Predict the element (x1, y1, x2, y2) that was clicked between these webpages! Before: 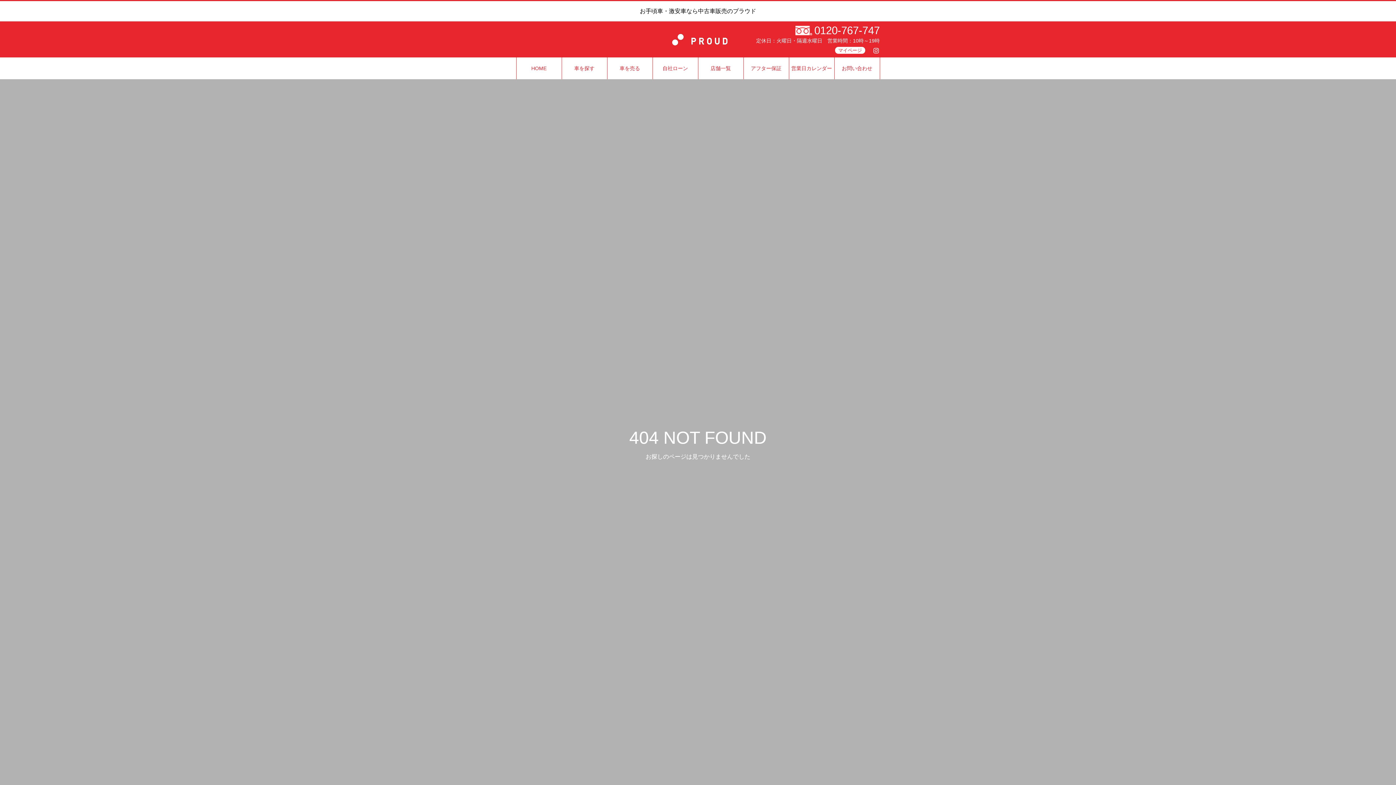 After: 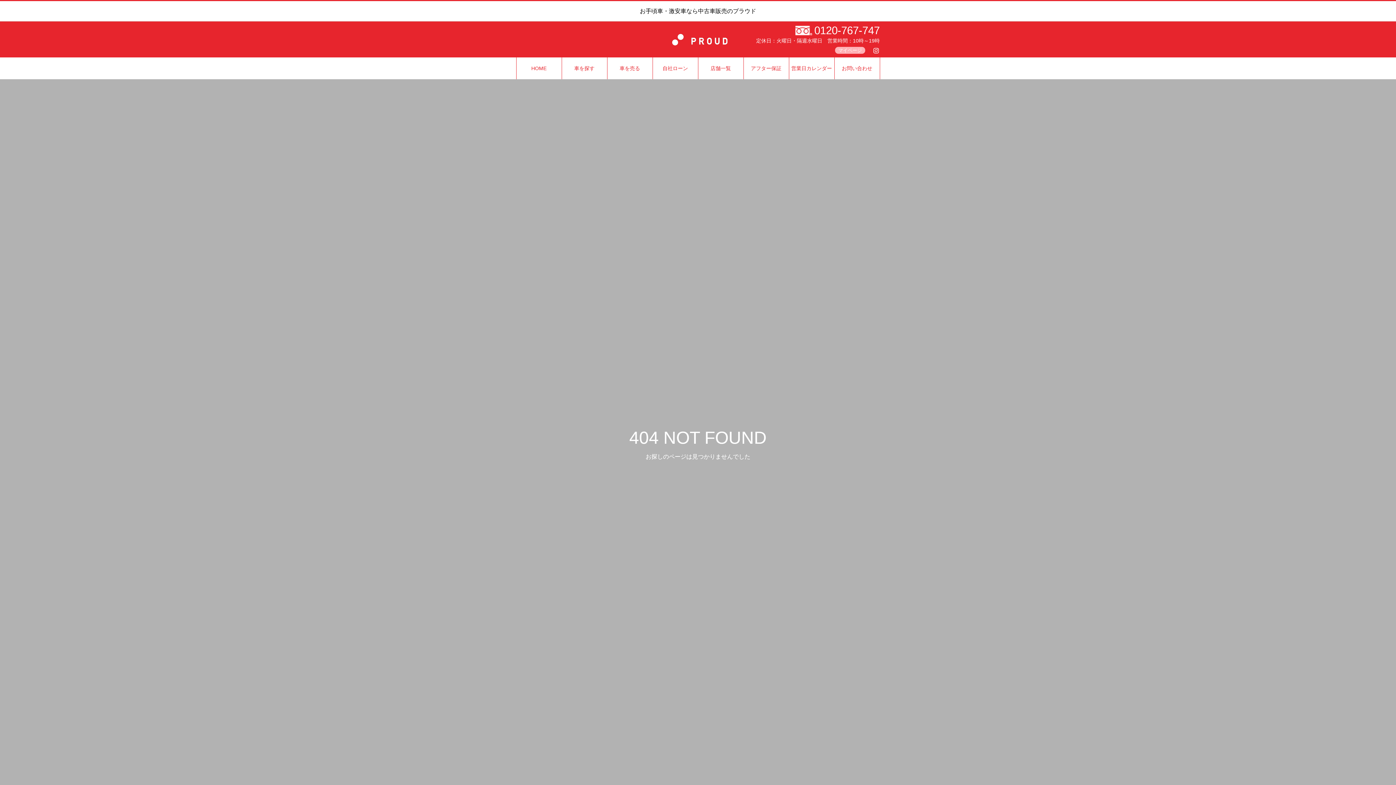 Action: bbox: (835, 46, 865, 54) label: マイページ